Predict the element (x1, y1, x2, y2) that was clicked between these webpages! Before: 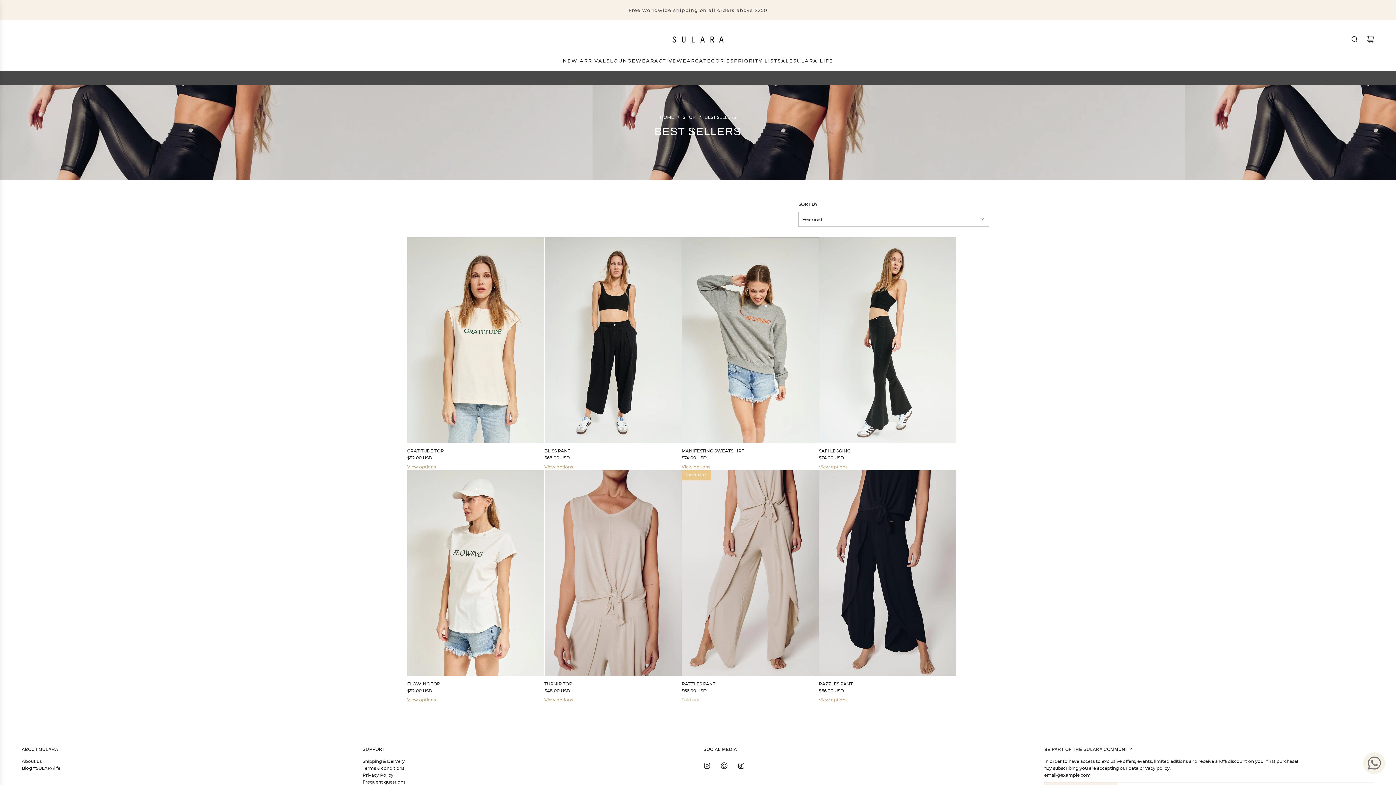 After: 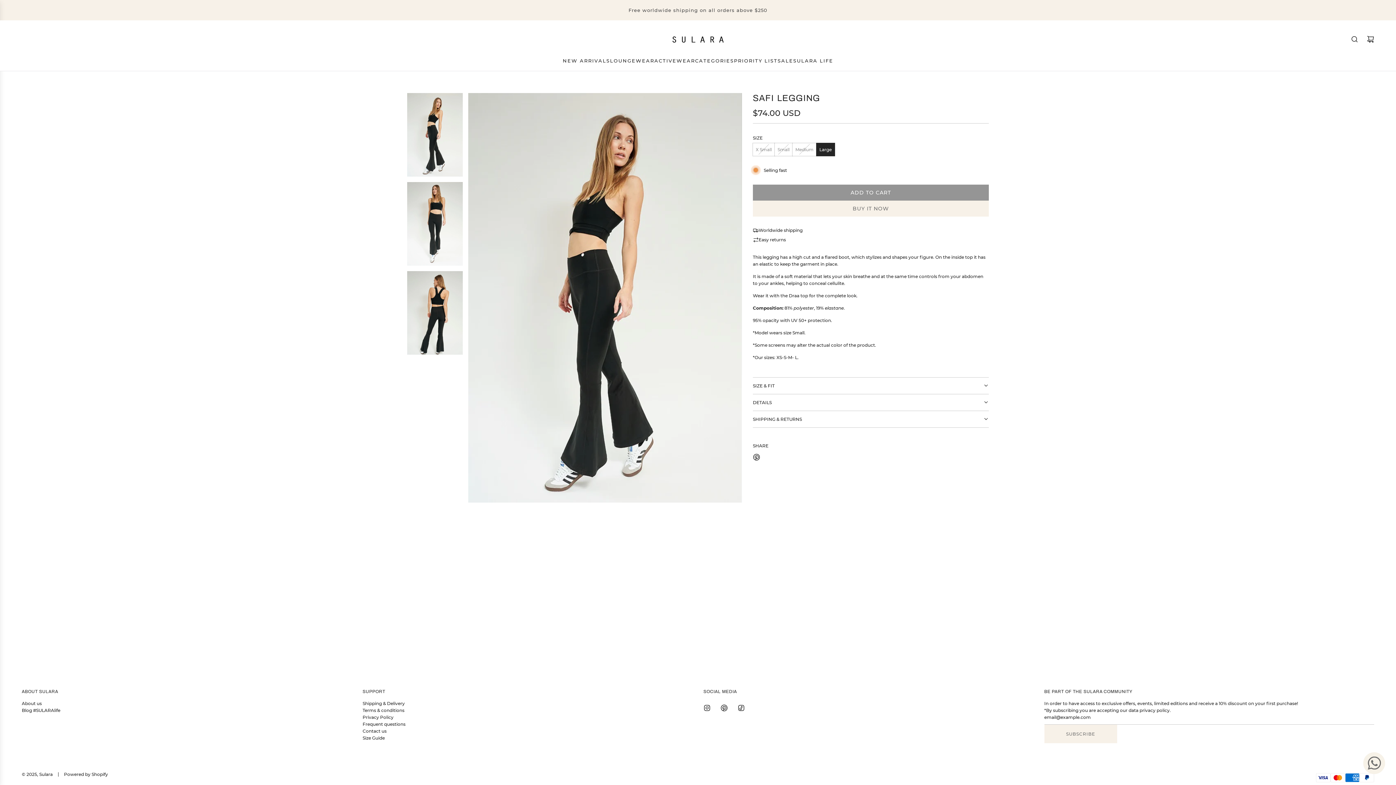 Action: bbox: (819, 237, 956, 443)